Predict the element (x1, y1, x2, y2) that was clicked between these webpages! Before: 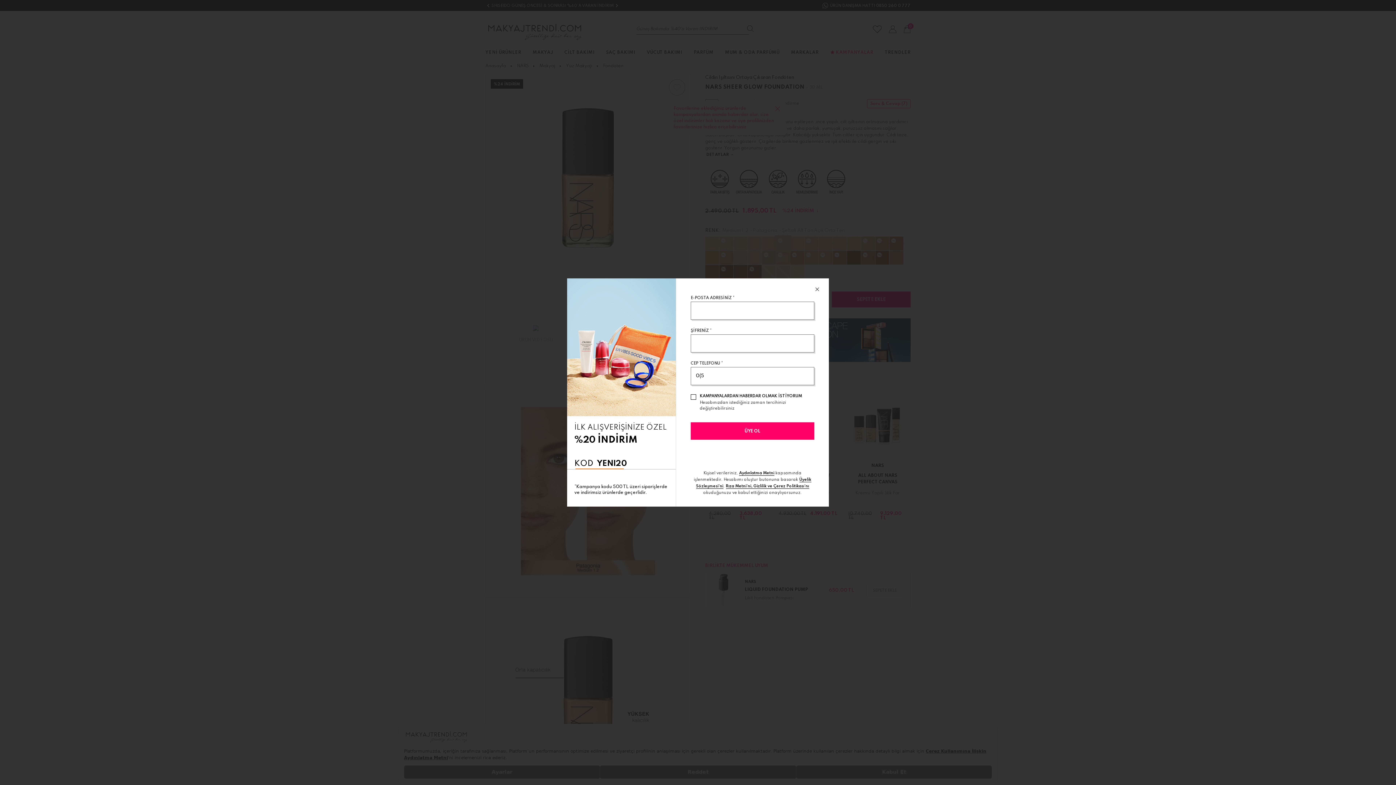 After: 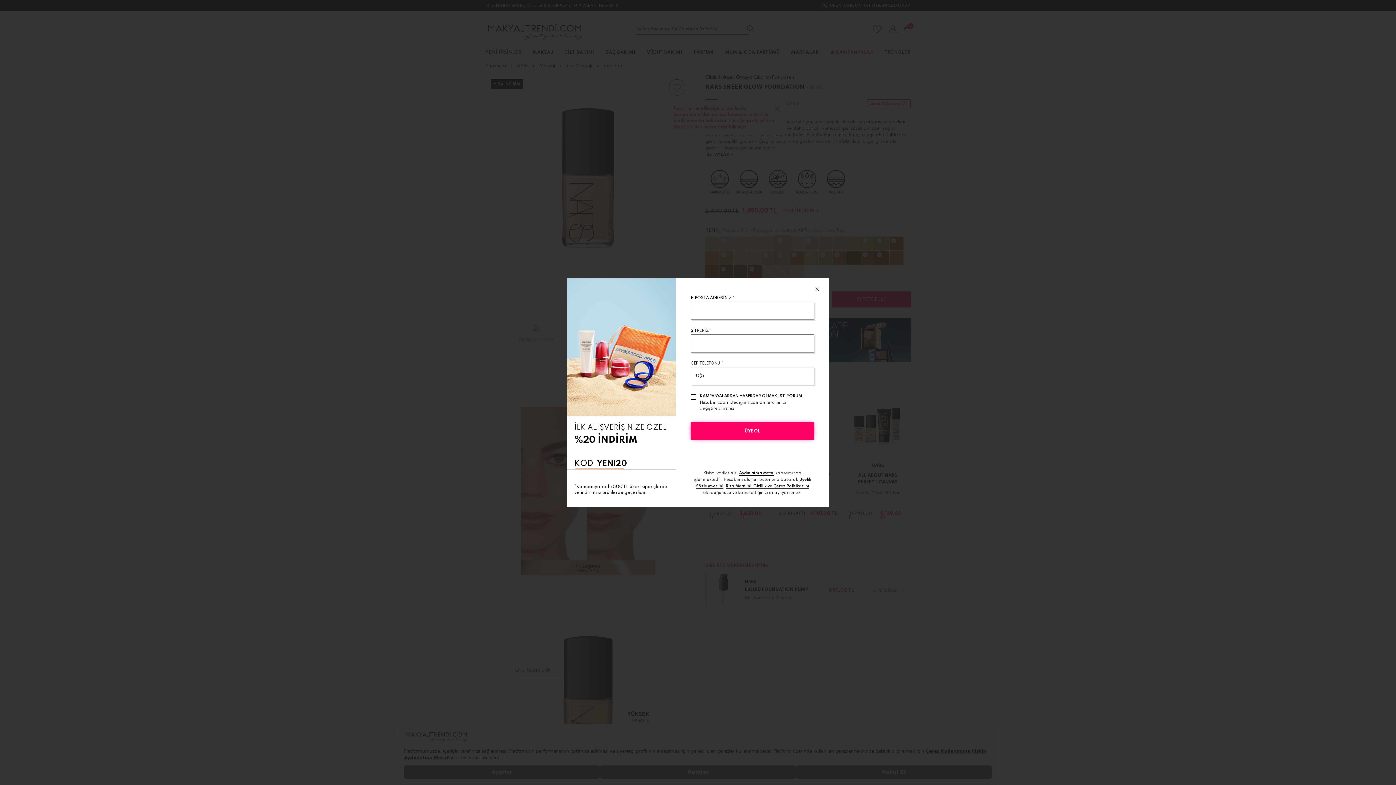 Action: label: ÜYE OL bbox: (690, 422, 814, 440)